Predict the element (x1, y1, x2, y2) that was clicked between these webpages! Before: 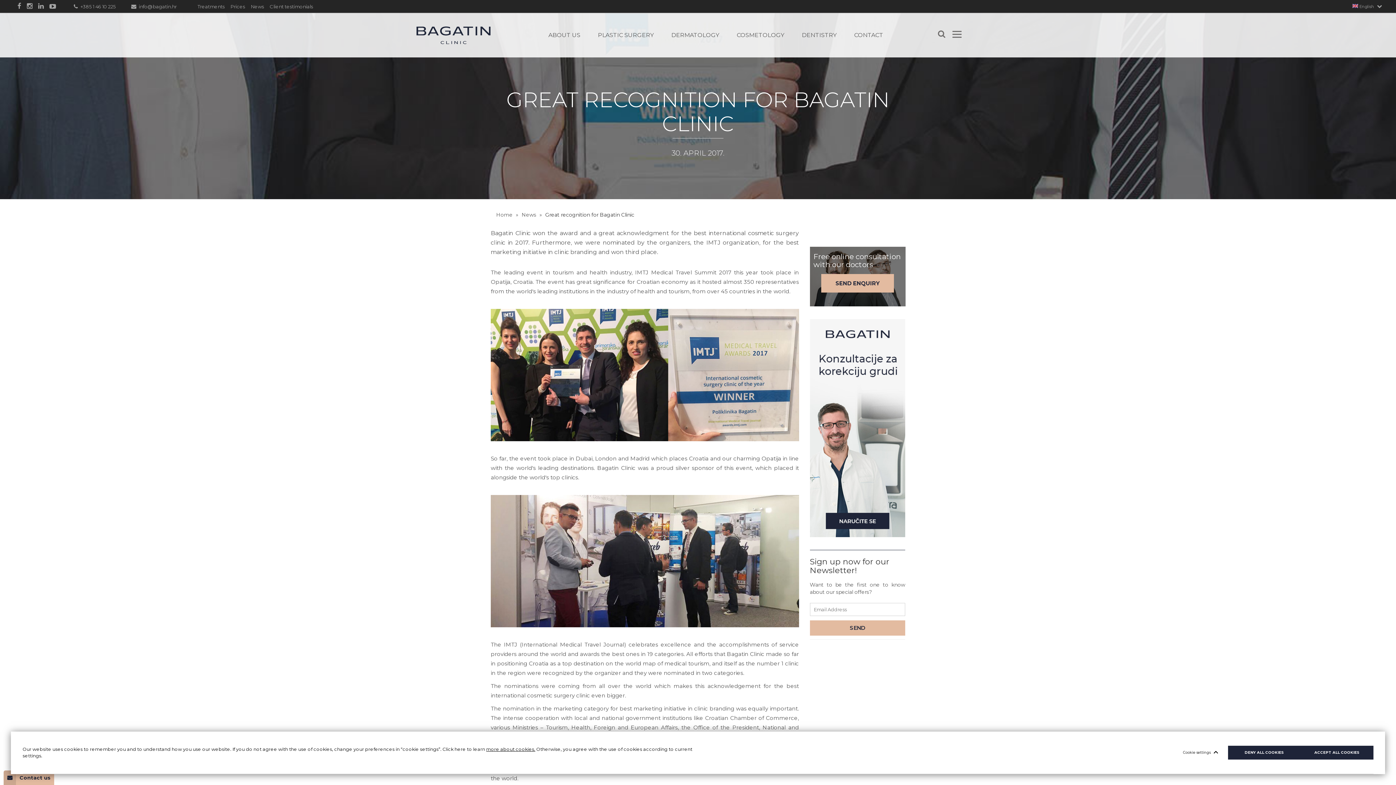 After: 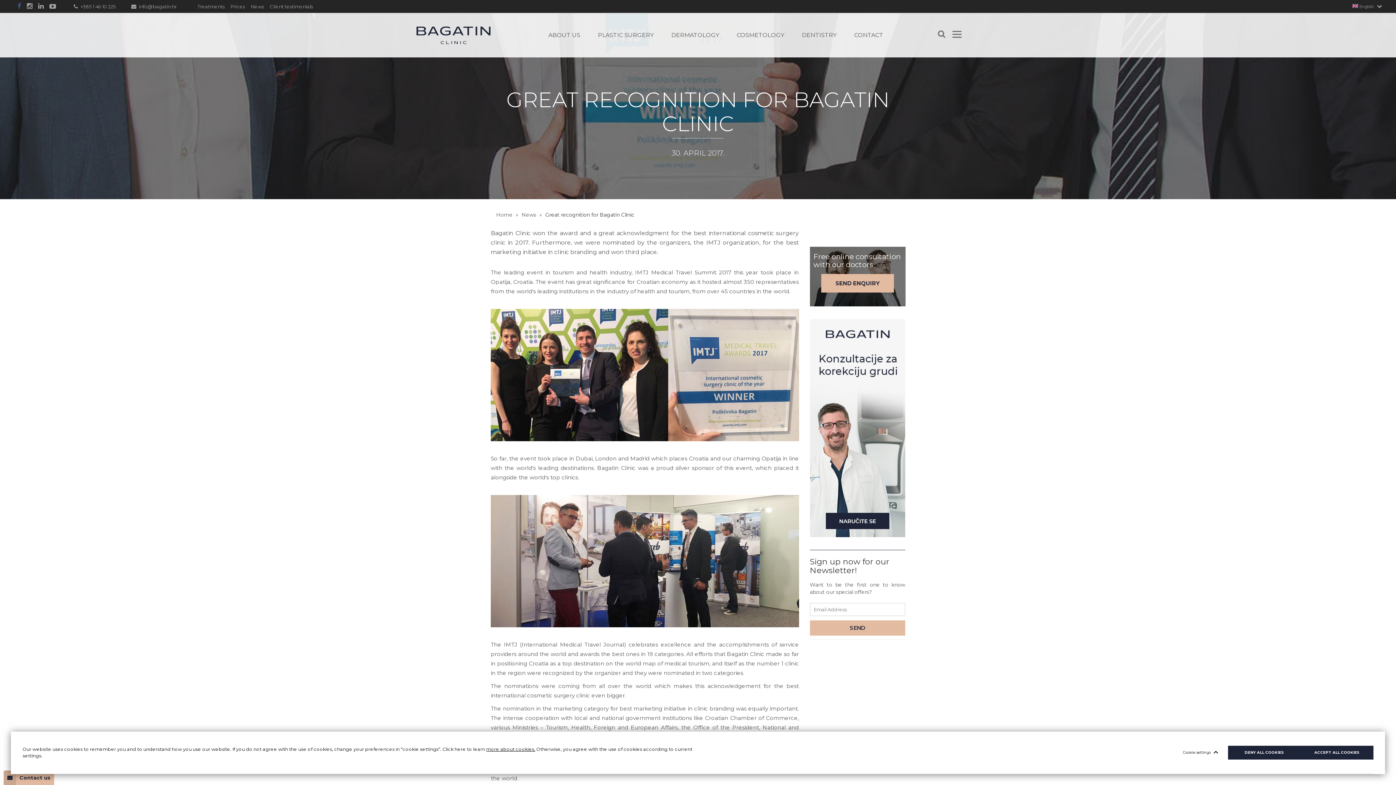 Action: bbox: (17, 2, 21, 10)